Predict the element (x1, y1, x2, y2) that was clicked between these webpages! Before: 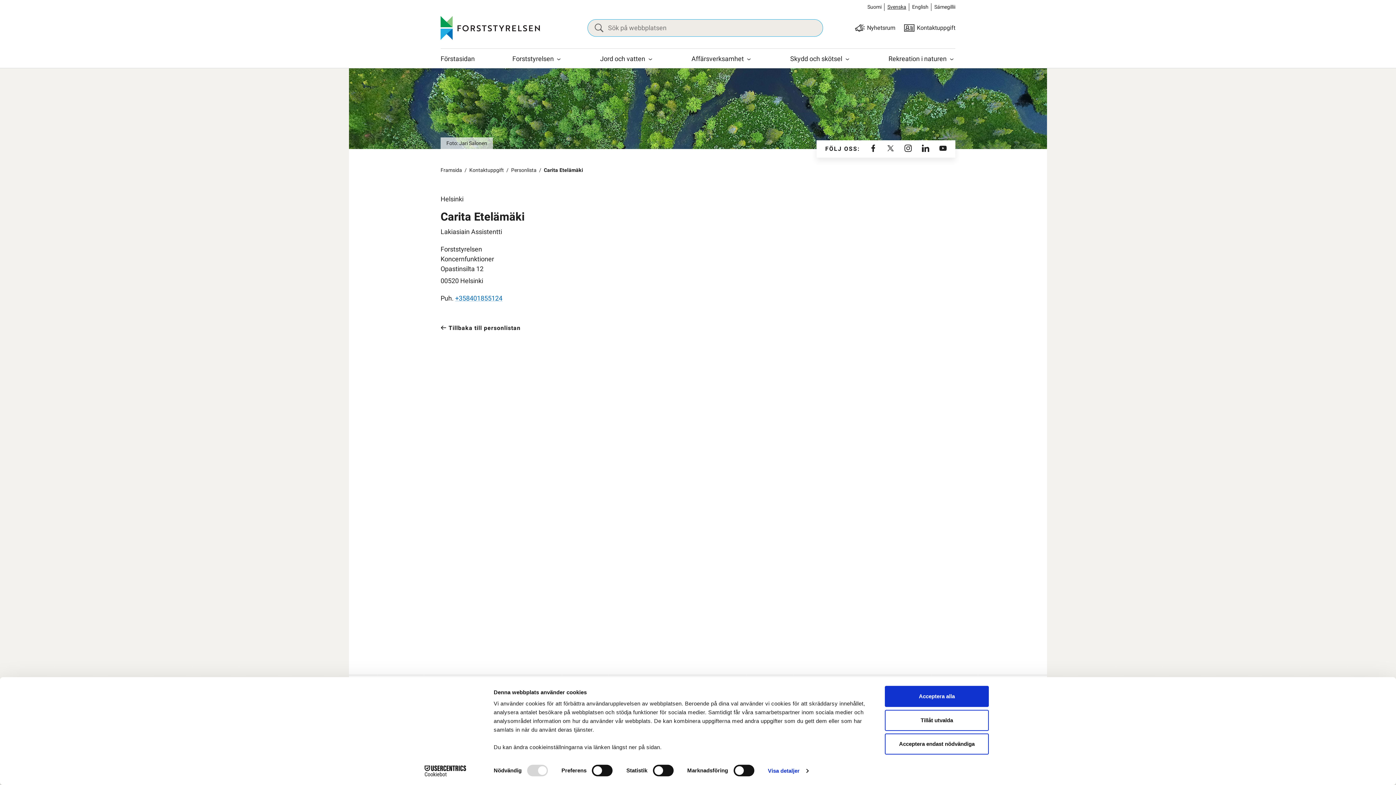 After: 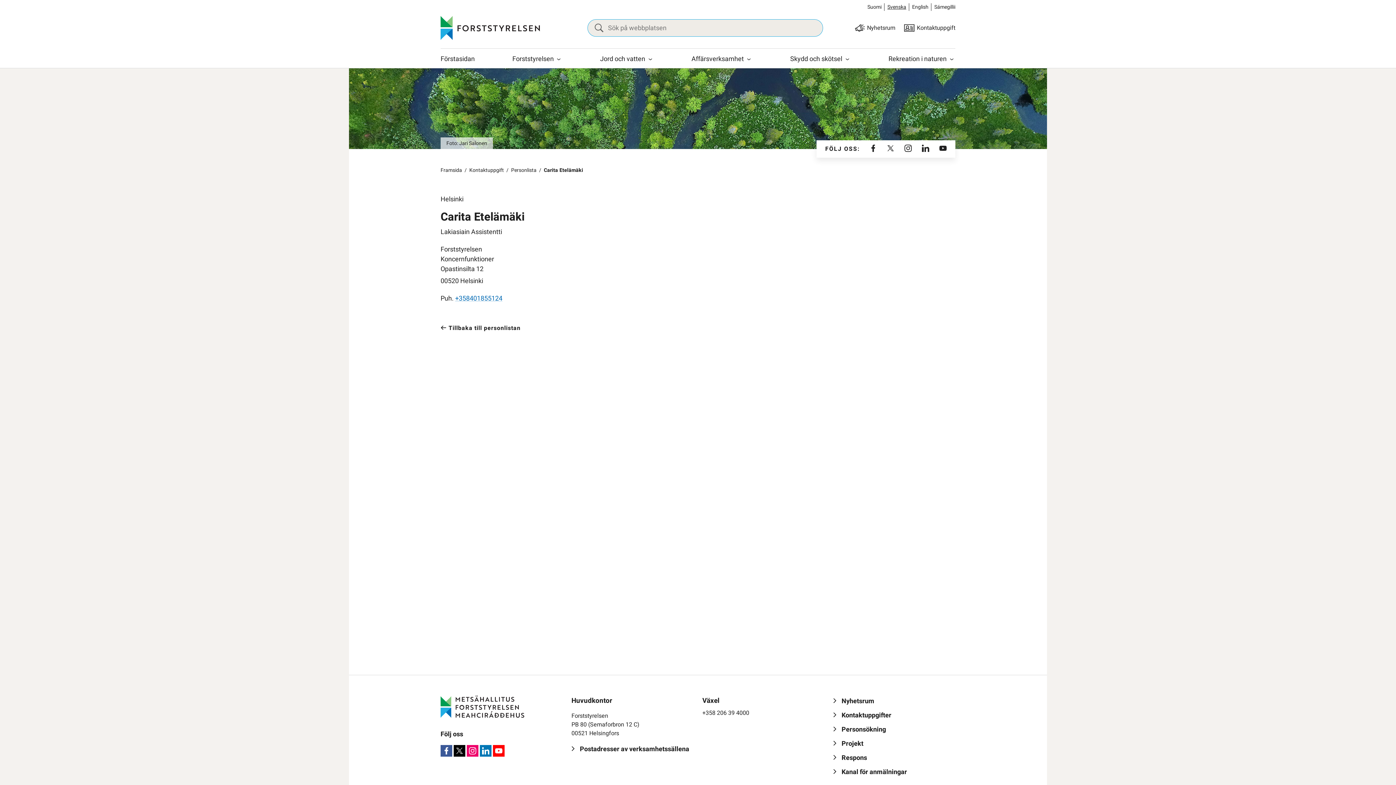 Action: bbox: (885, 733, 989, 755) label: Acceptera endast nödvändiga